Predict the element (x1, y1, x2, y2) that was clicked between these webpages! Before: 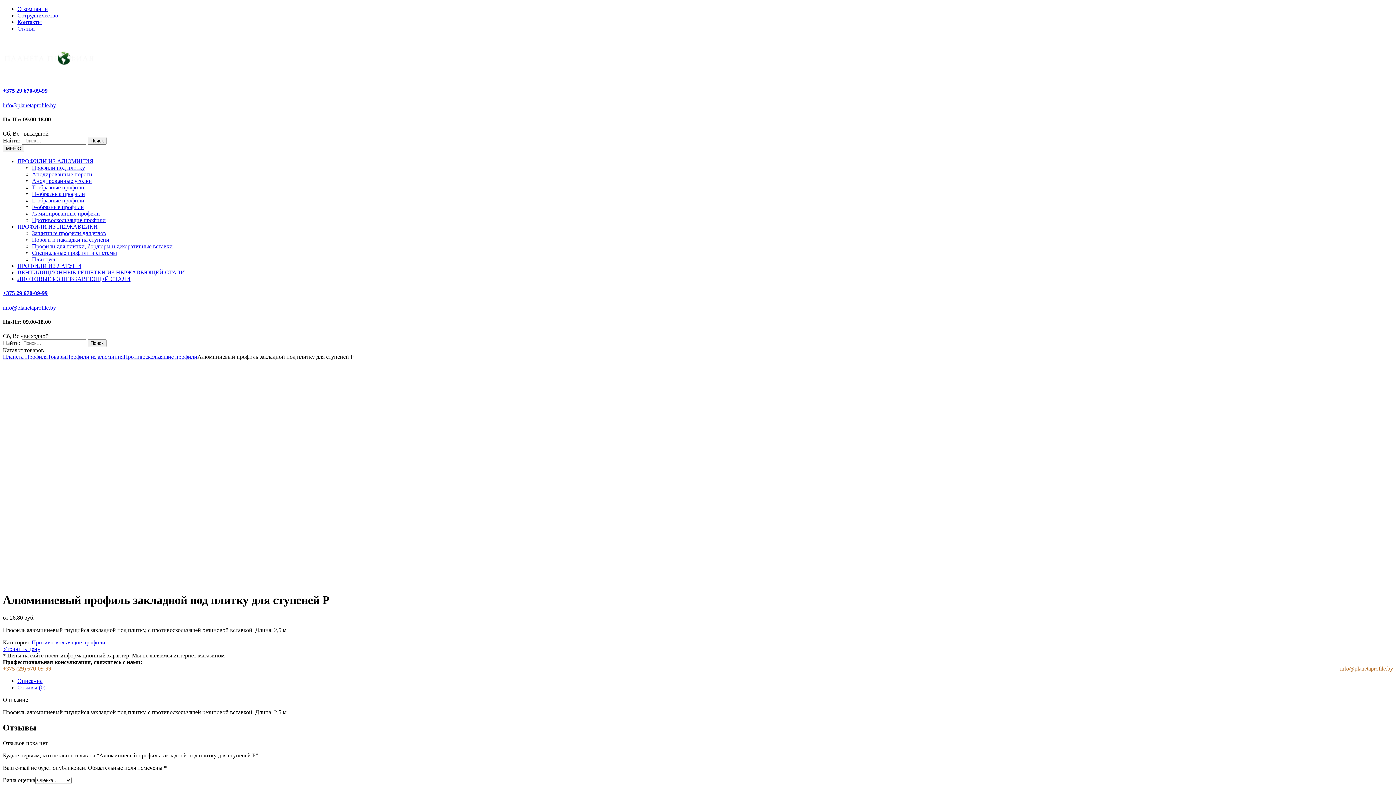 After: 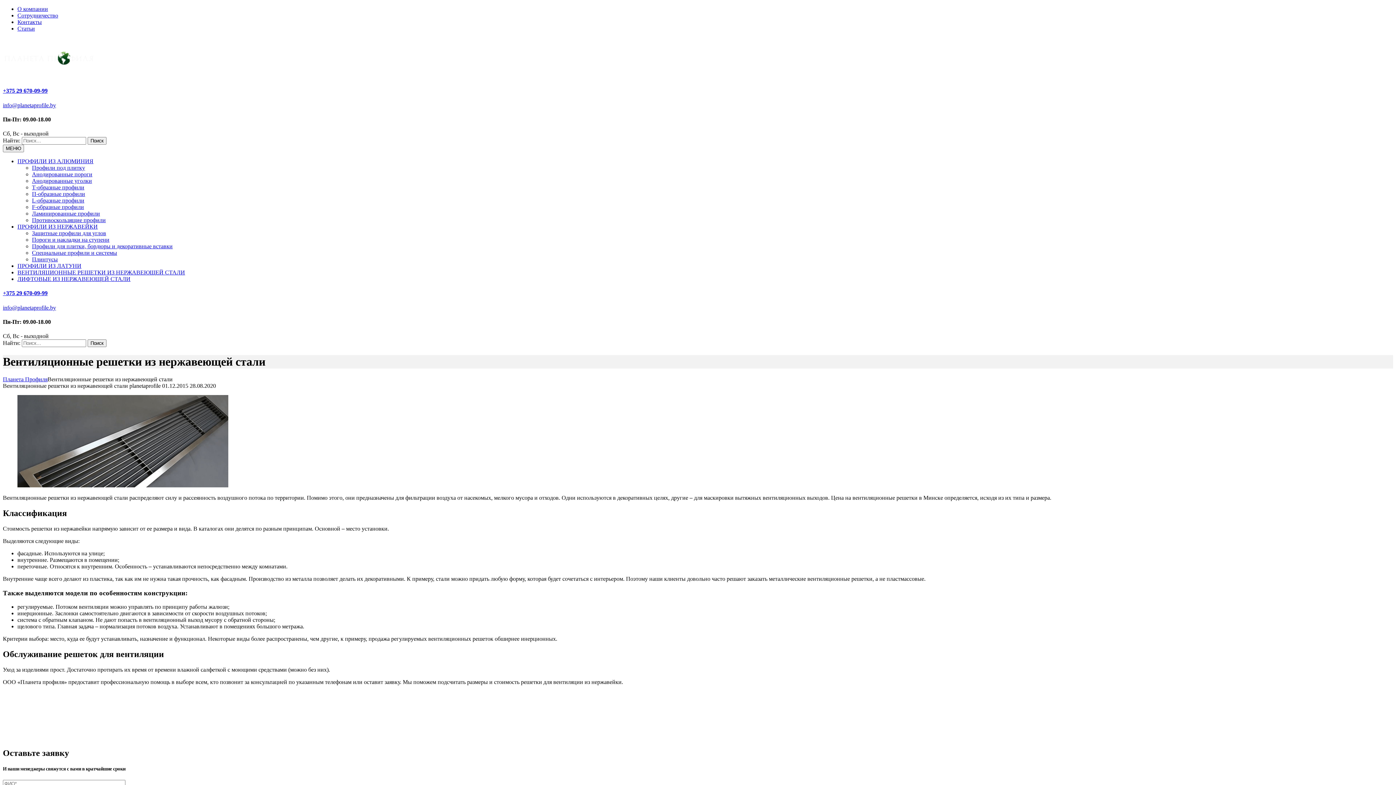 Action: bbox: (17, 269, 185, 275) label: ВЕНТИЛЯЦИОННЫЕ РЕШЕТКИ ИЗ НЕРЖАВЕЮЩЕЙ СТАЛИ